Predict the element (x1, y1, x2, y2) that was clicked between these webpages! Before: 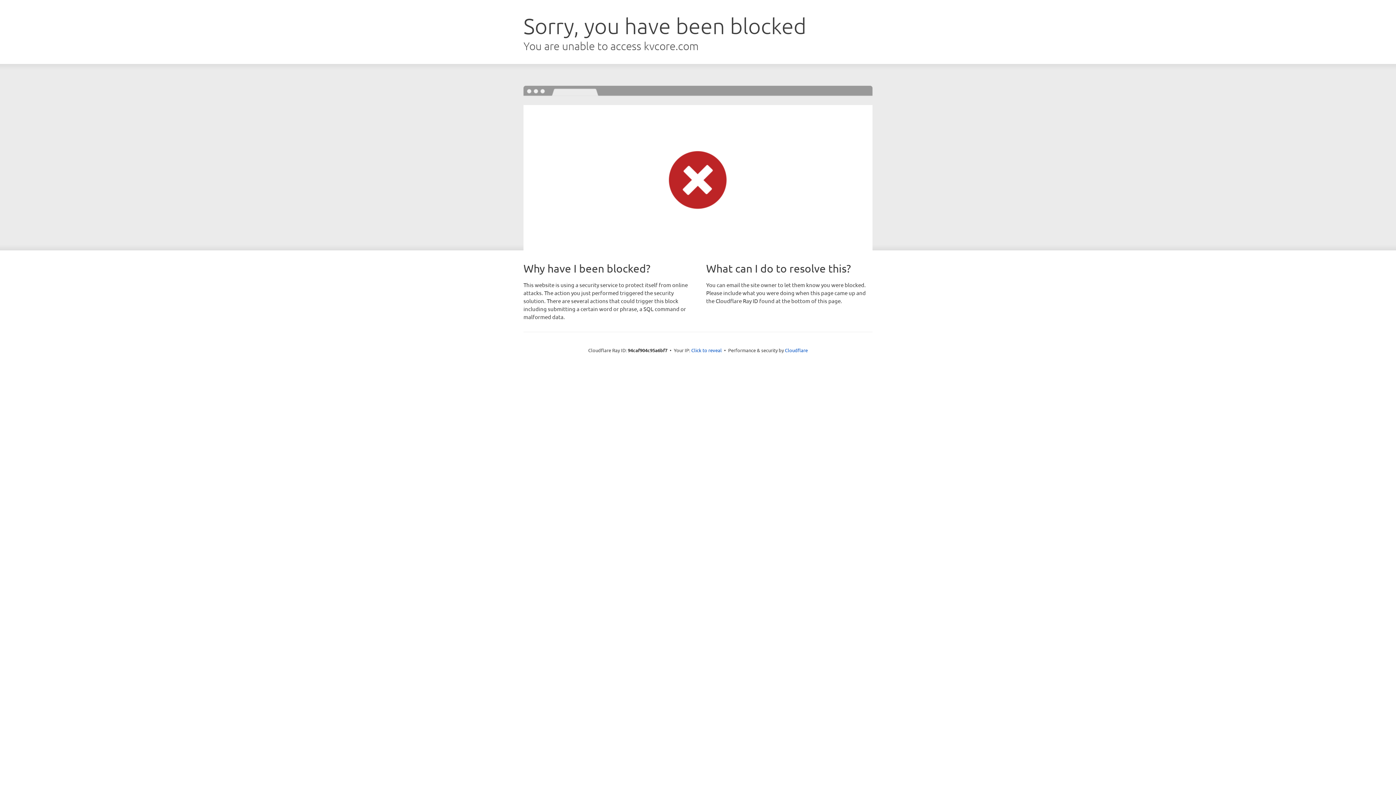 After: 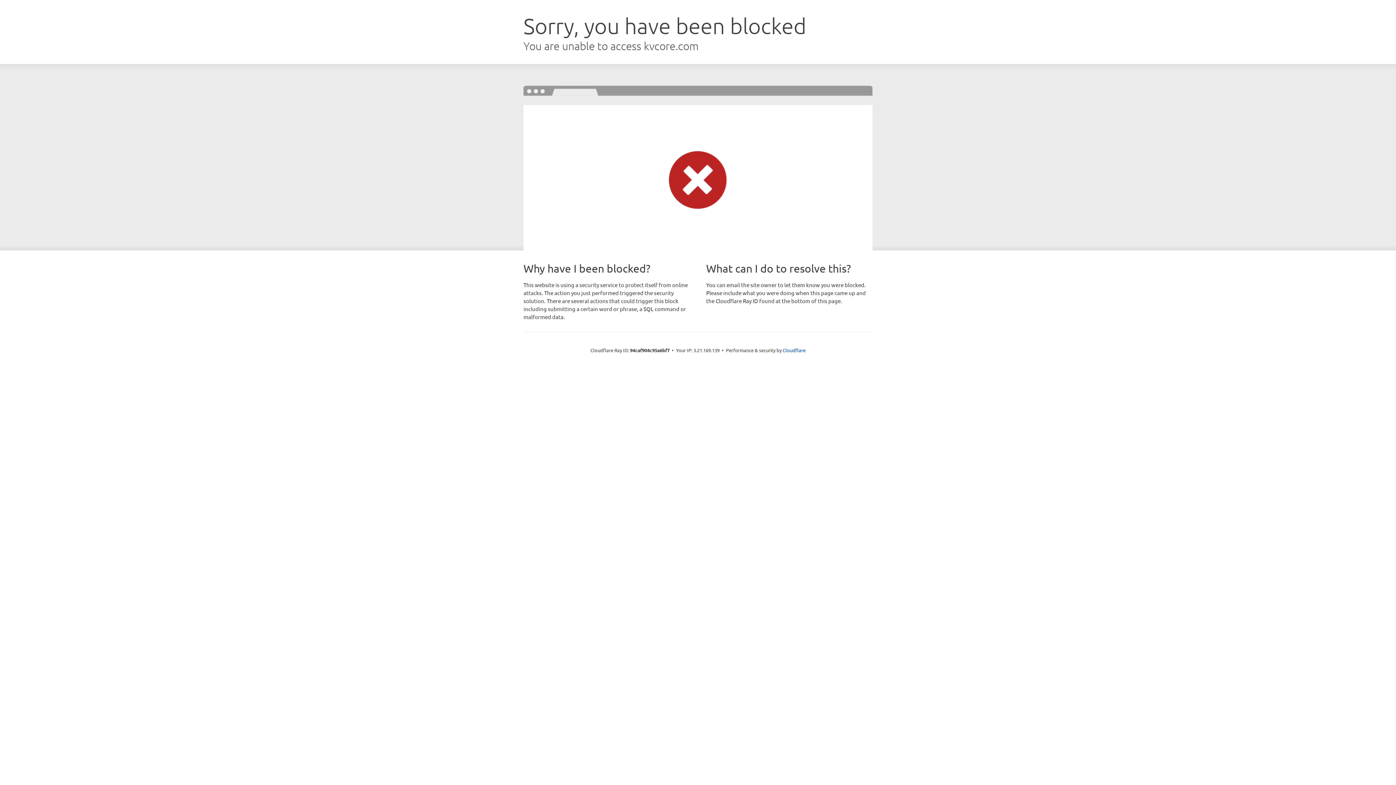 Action: label: Click to reveal bbox: (691, 346, 722, 353)